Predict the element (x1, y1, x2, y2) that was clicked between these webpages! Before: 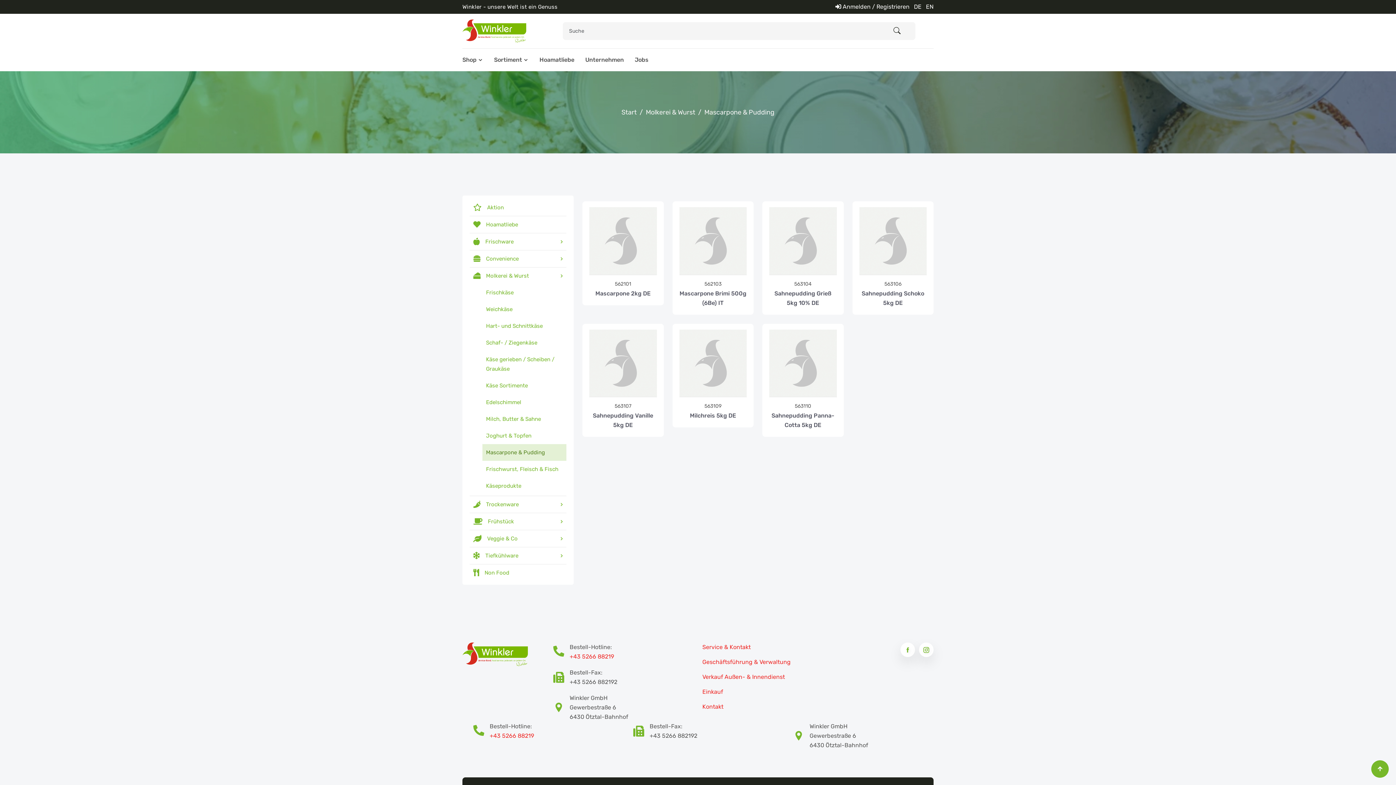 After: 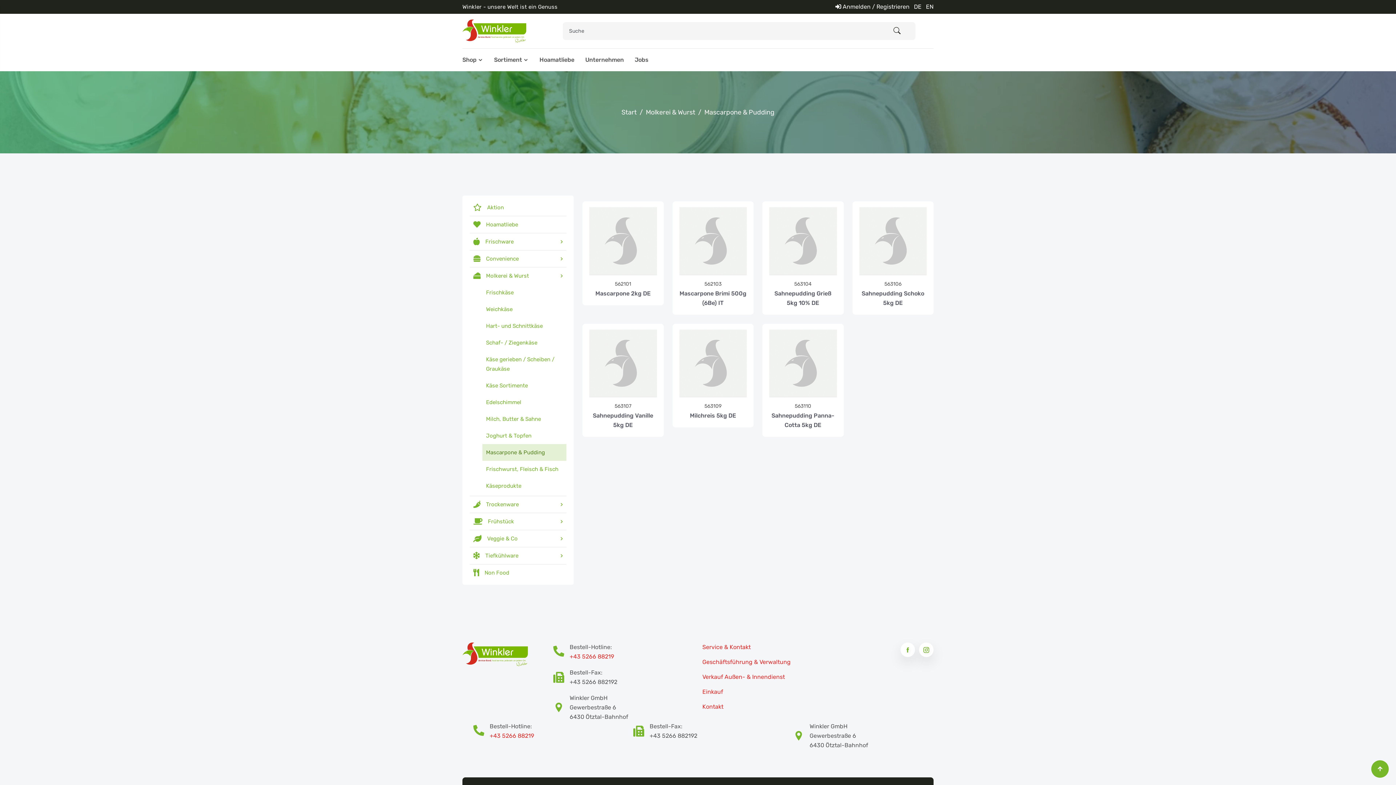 Action: bbox: (1371, 760, 1389, 778)